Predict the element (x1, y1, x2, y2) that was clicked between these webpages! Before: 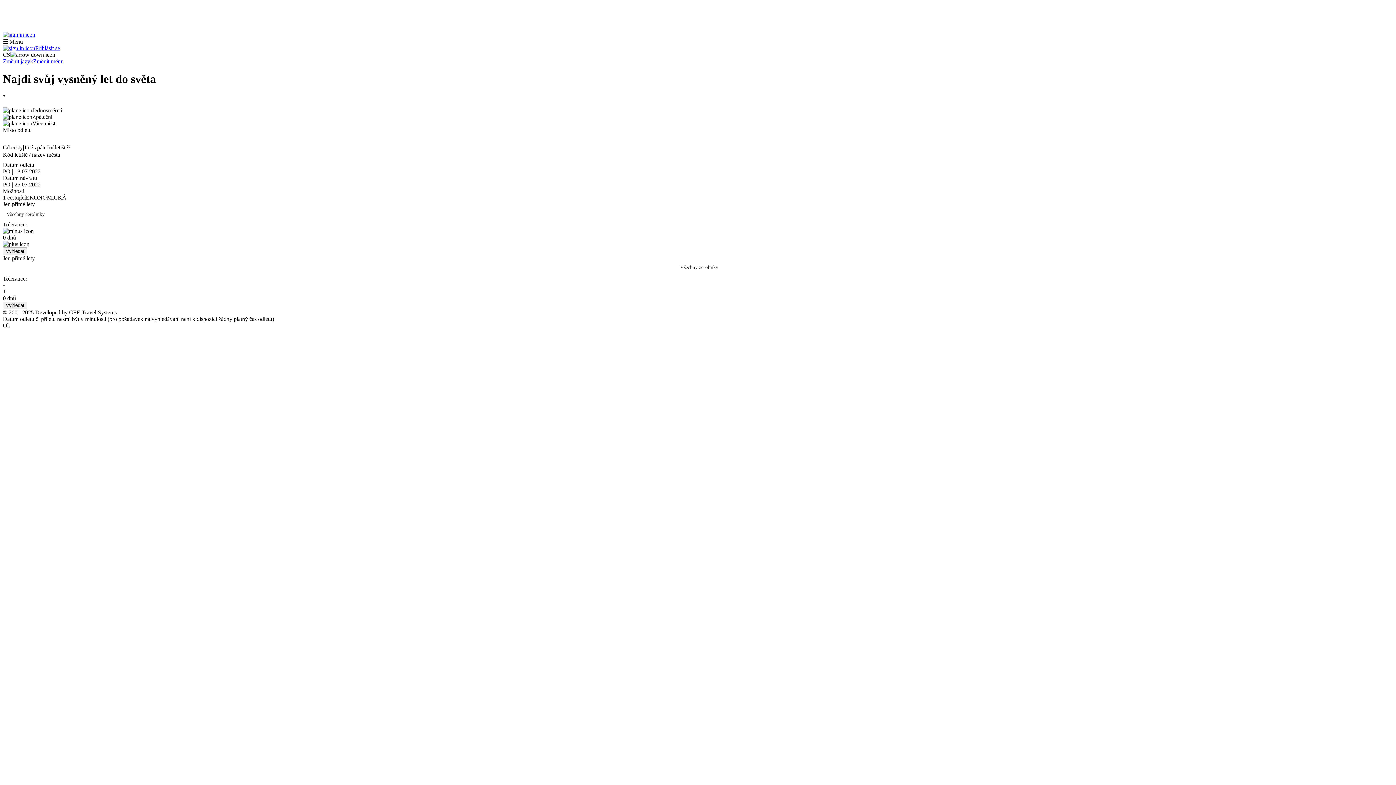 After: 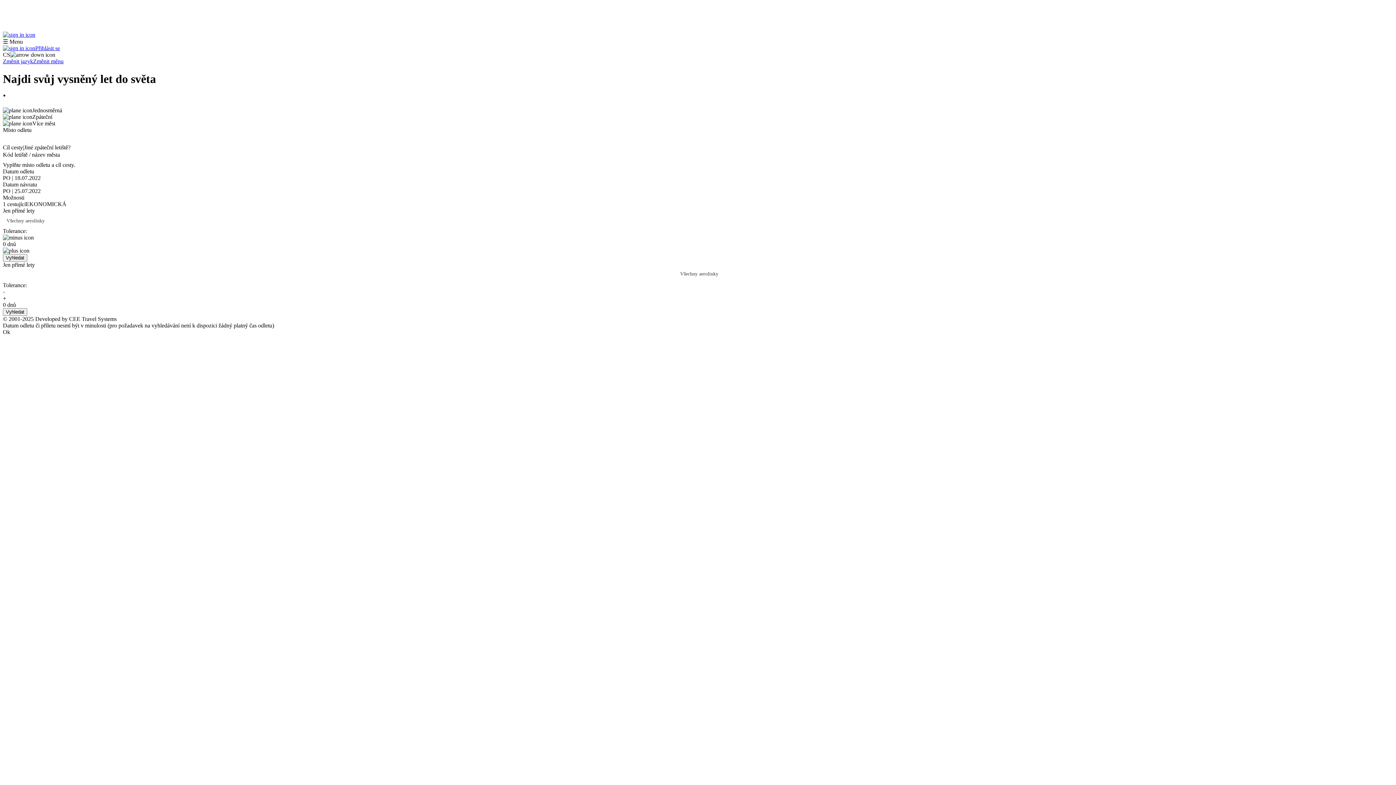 Action: bbox: (2, 301, 27, 309) label: Vyhledat